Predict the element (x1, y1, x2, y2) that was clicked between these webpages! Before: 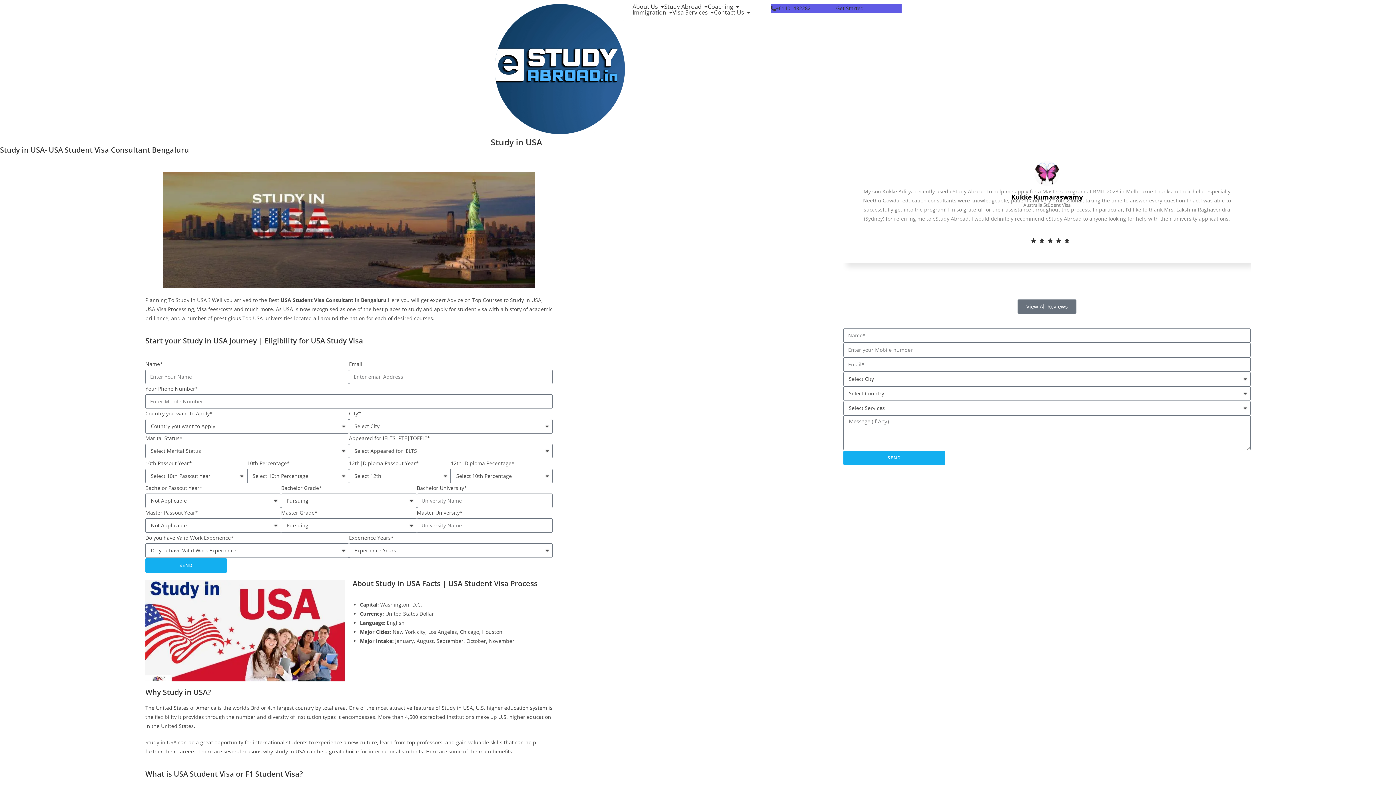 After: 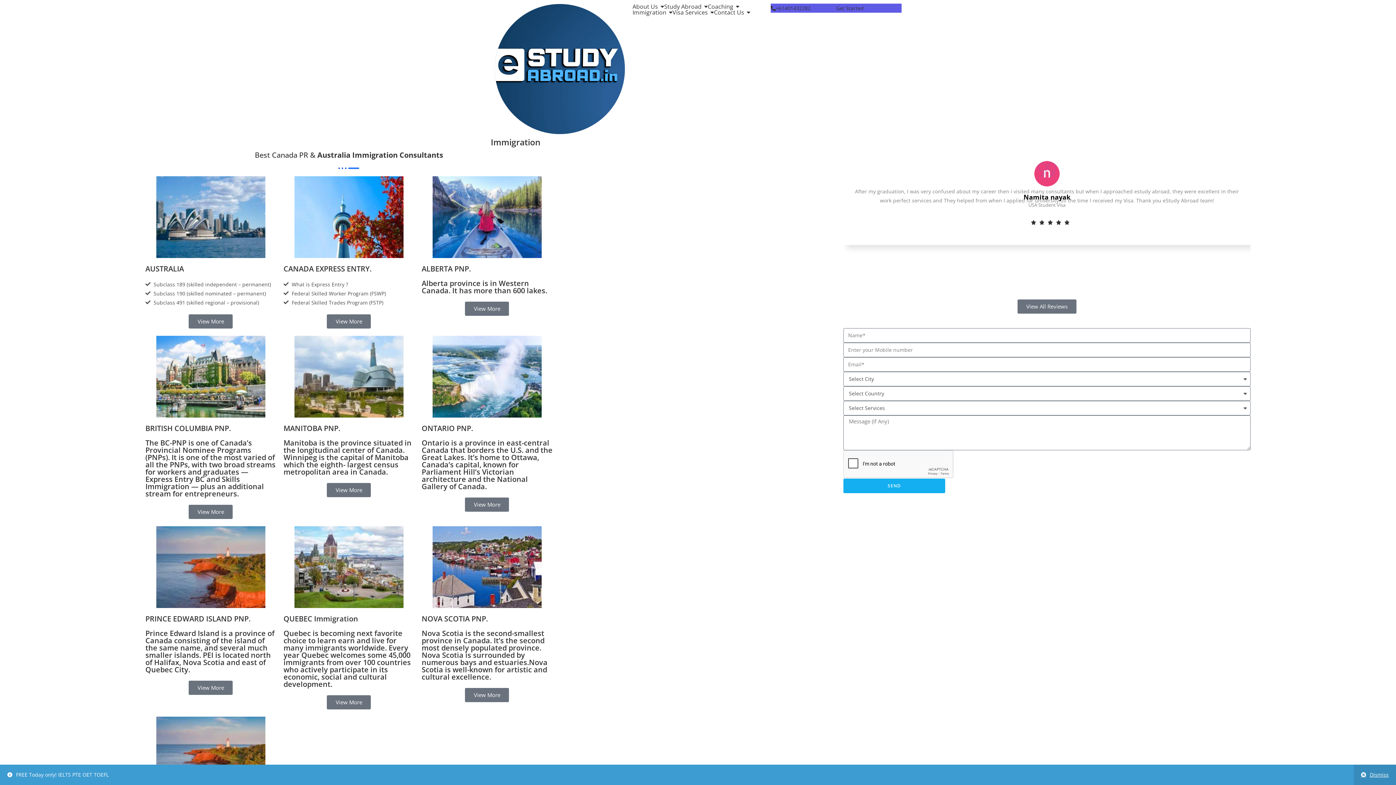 Action: label: Immigration bbox: (632, 9, 672, 15)